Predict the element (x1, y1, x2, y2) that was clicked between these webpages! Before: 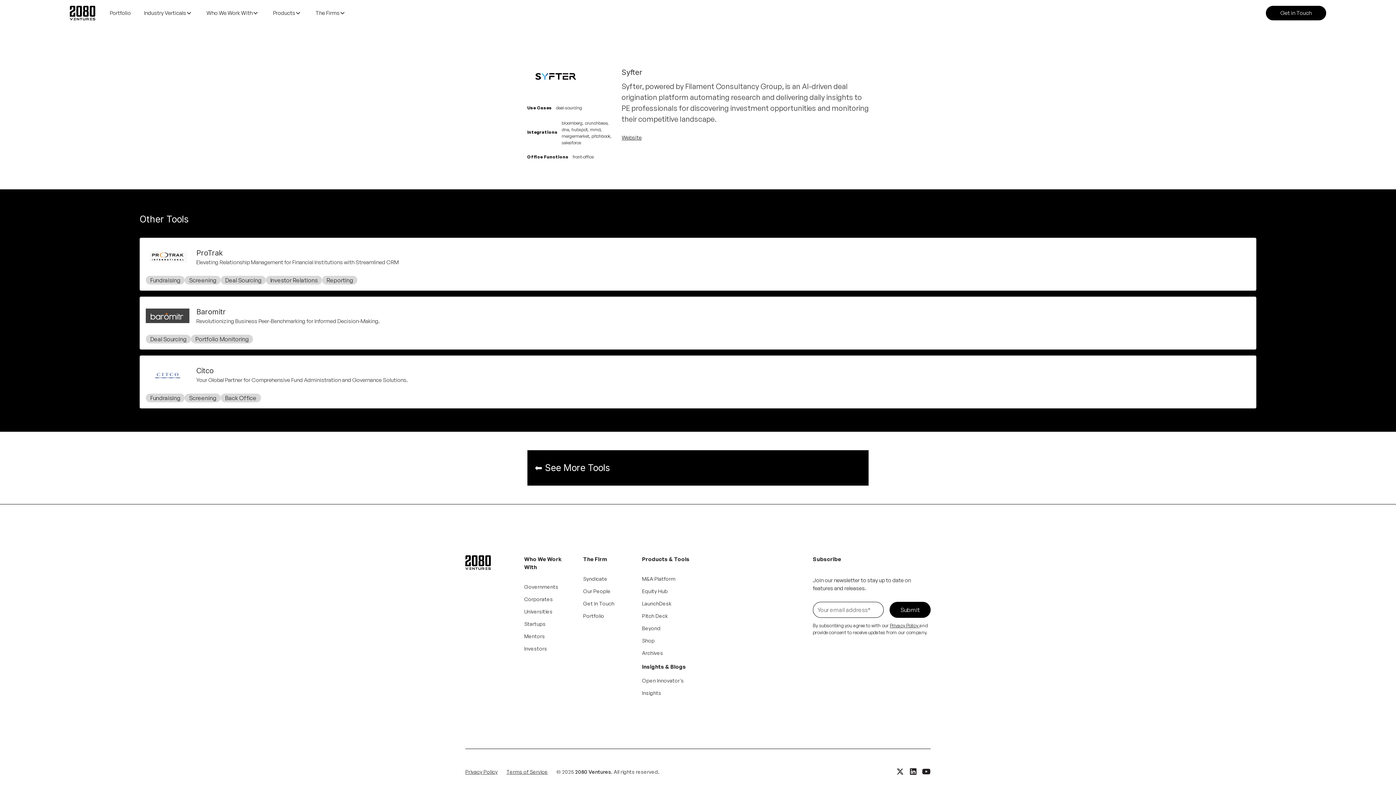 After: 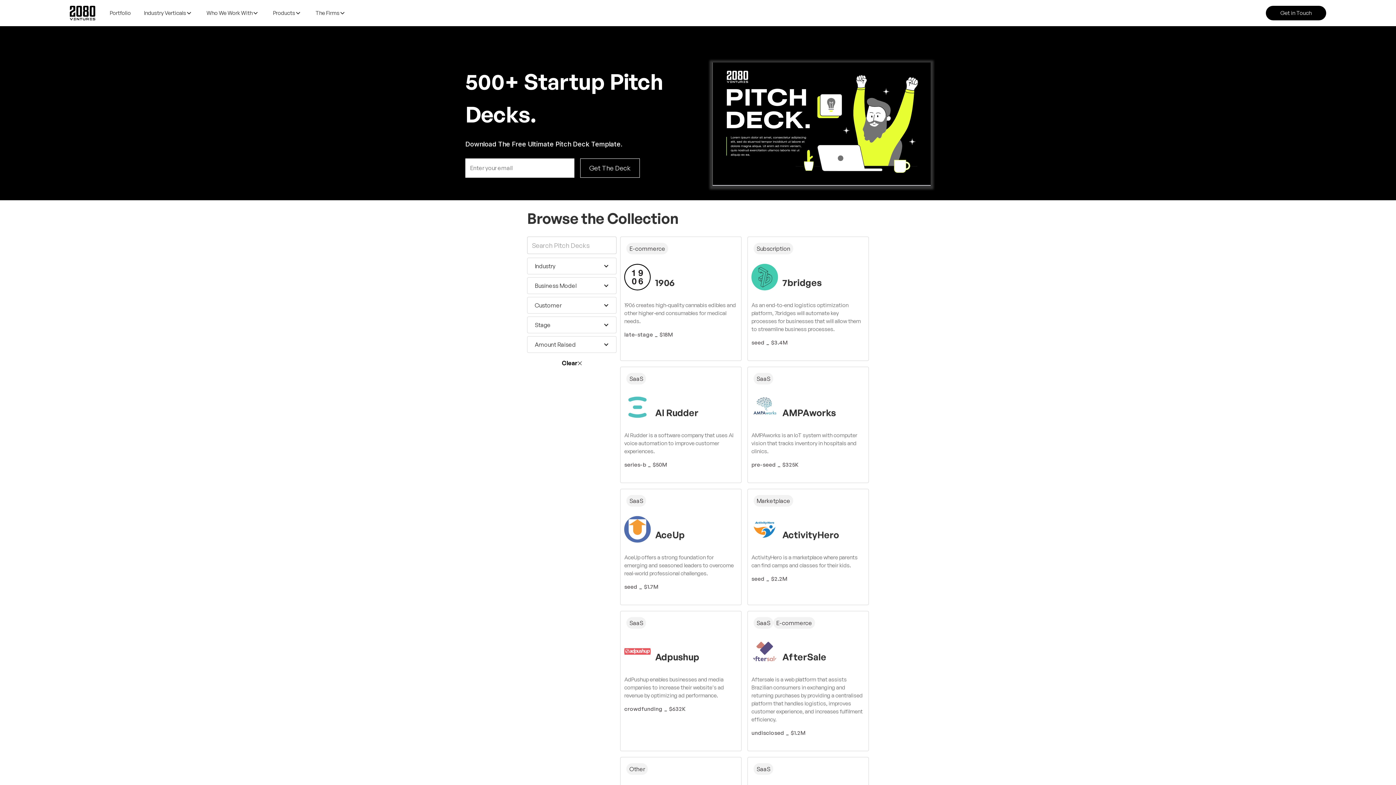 Action: label: Pitch Deck bbox: (642, 610, 668, 622)